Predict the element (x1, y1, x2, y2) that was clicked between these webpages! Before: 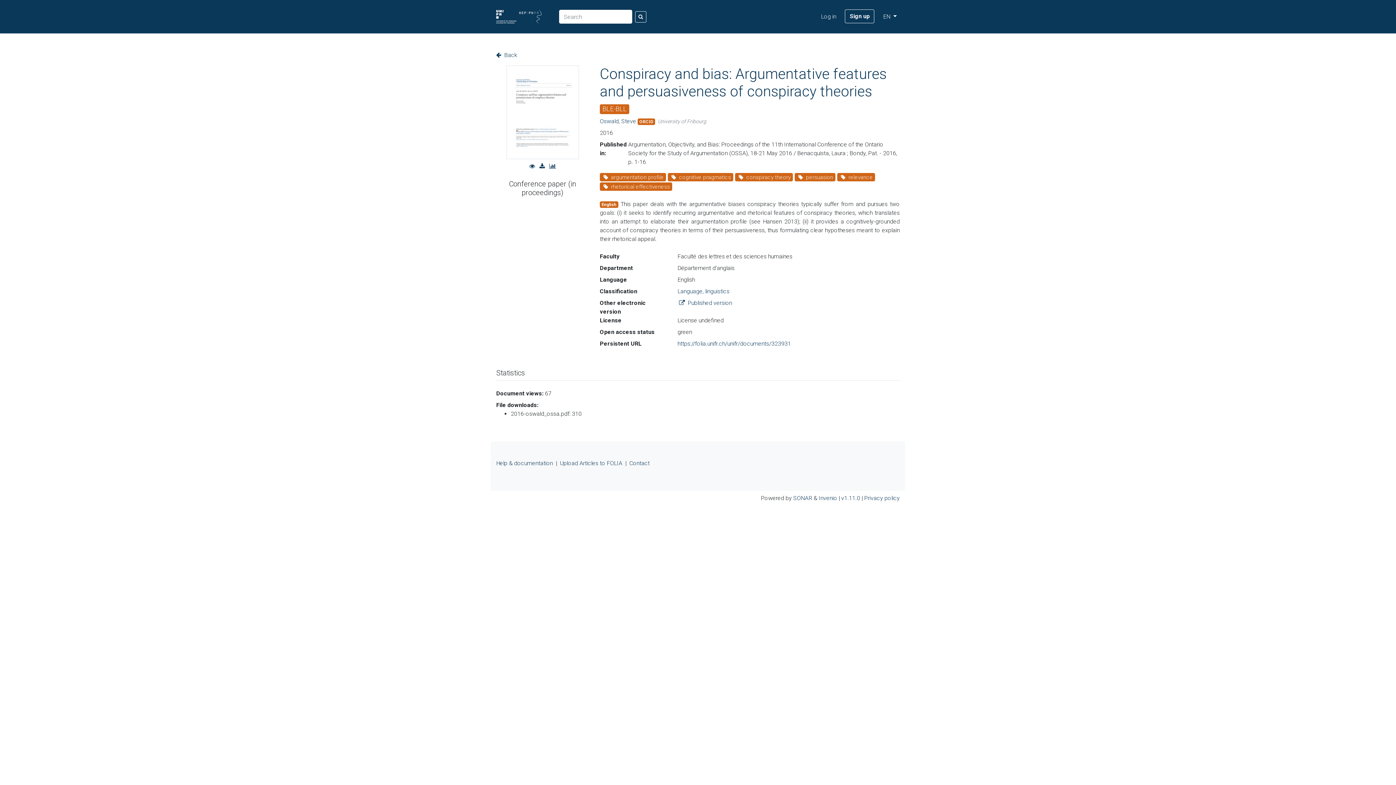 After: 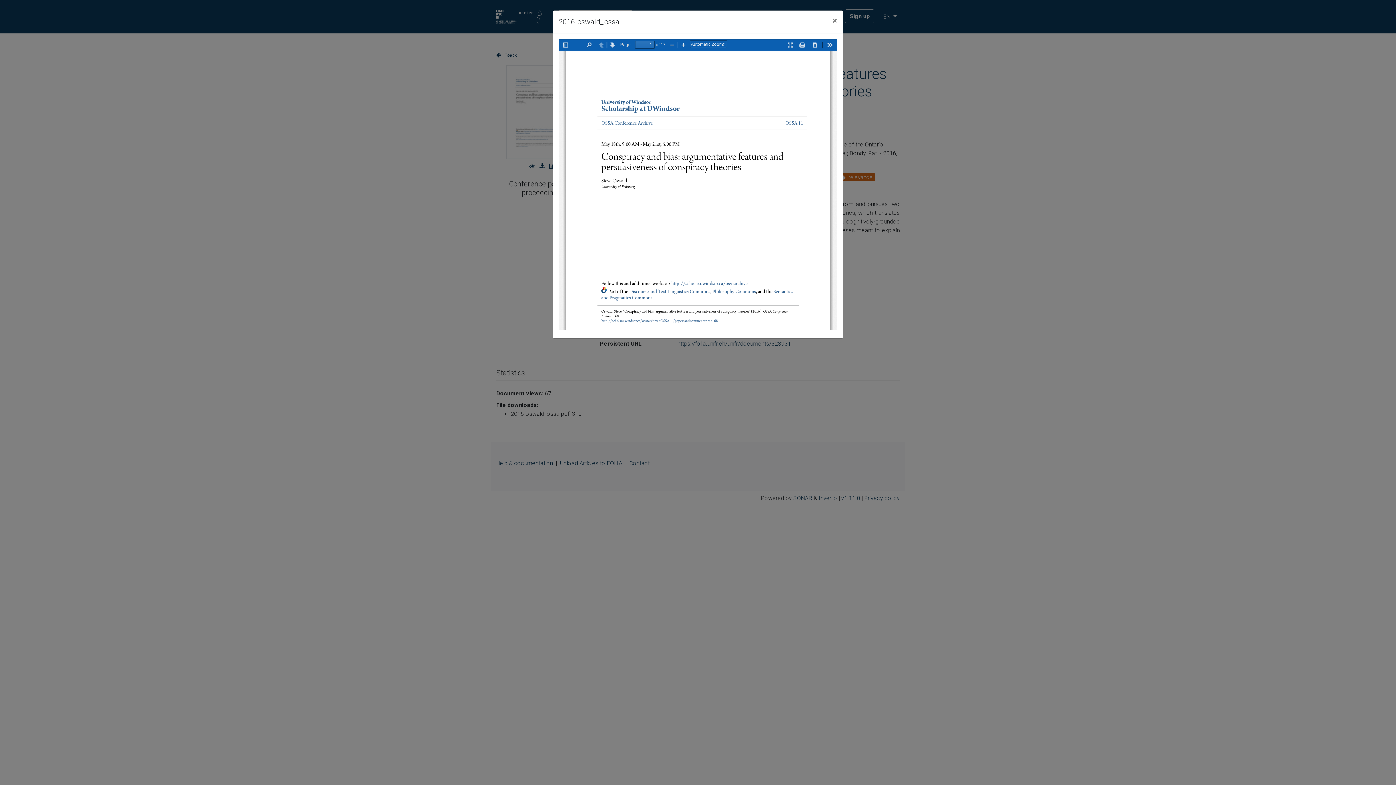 Action: bbox: (528, 162, 538, 169) label:  